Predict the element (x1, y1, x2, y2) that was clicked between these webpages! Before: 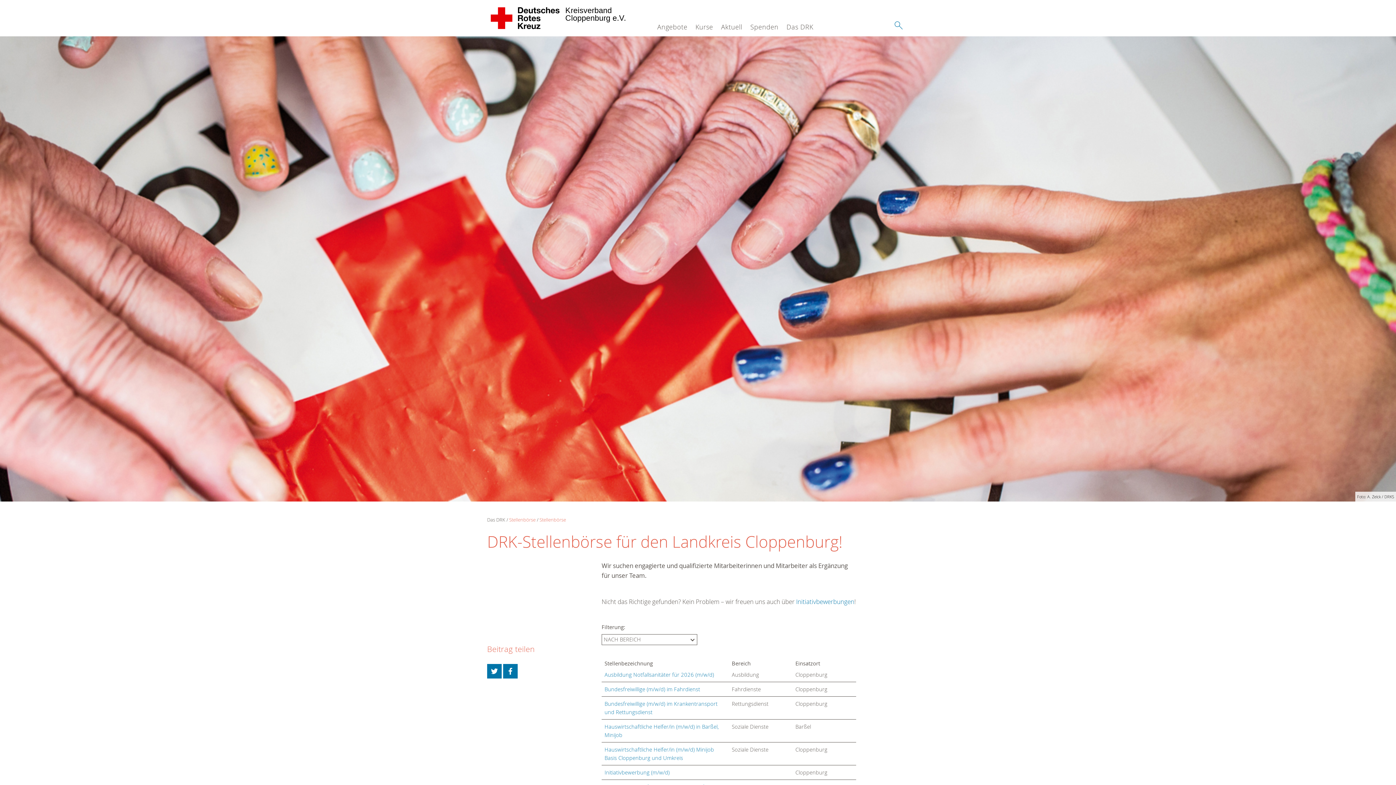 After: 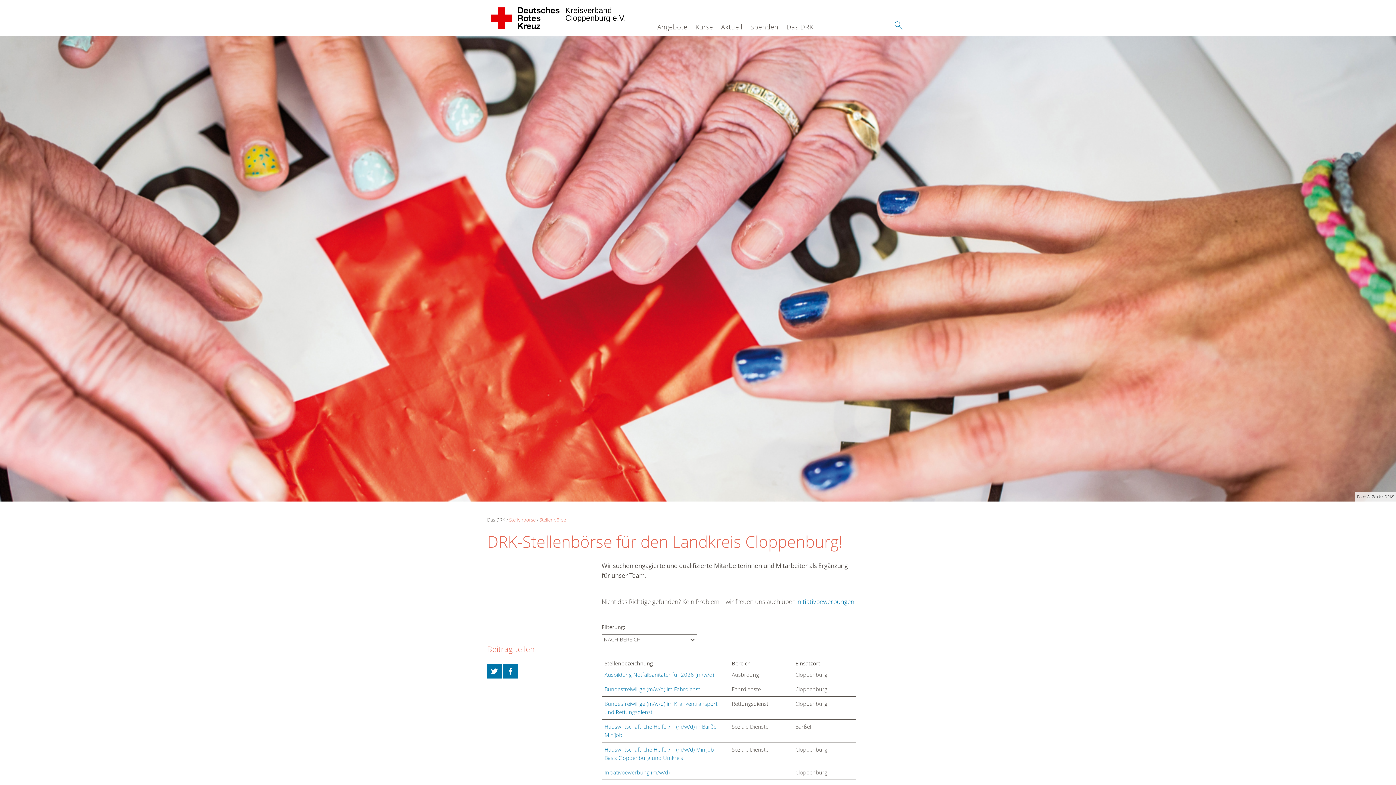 Action: bbox: (509, 516, 535, 523) label: Stellenbörse